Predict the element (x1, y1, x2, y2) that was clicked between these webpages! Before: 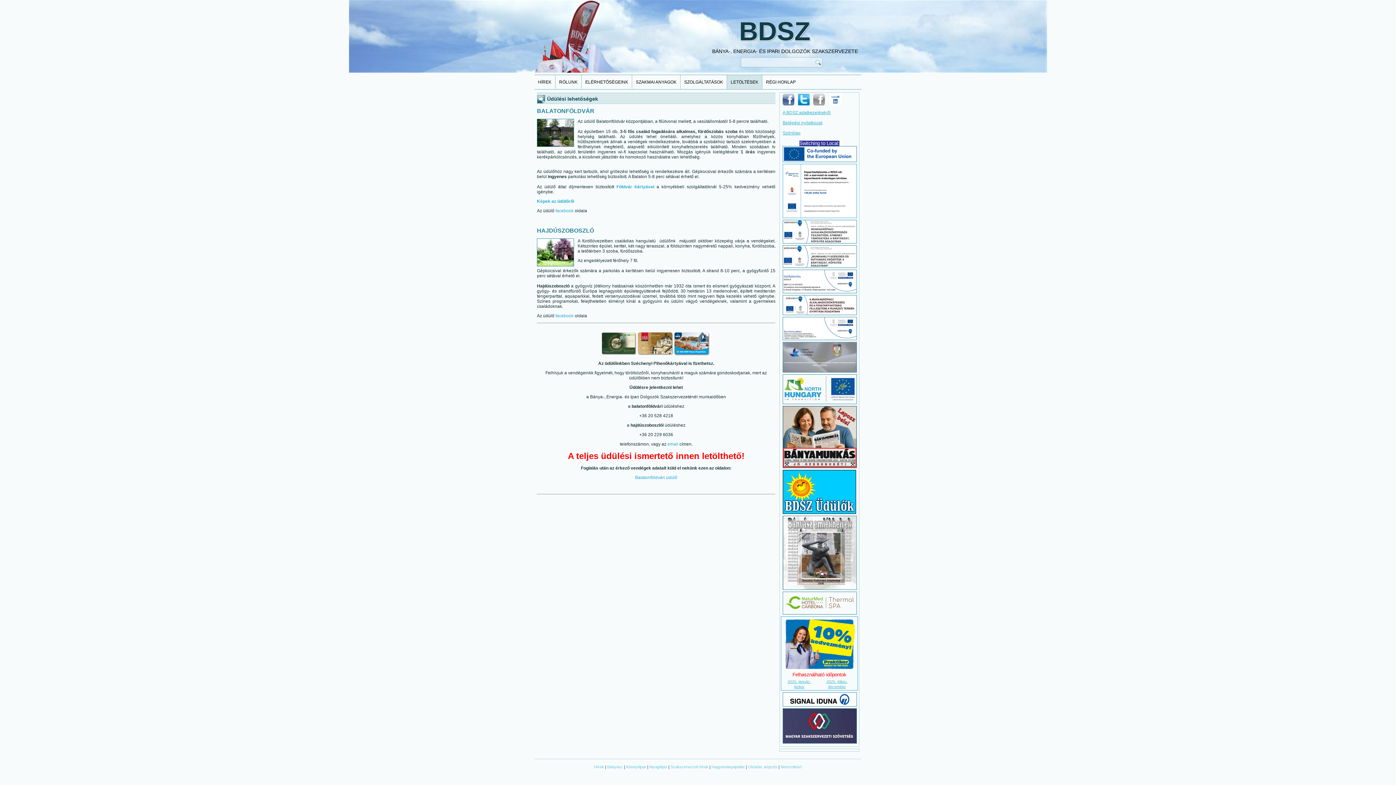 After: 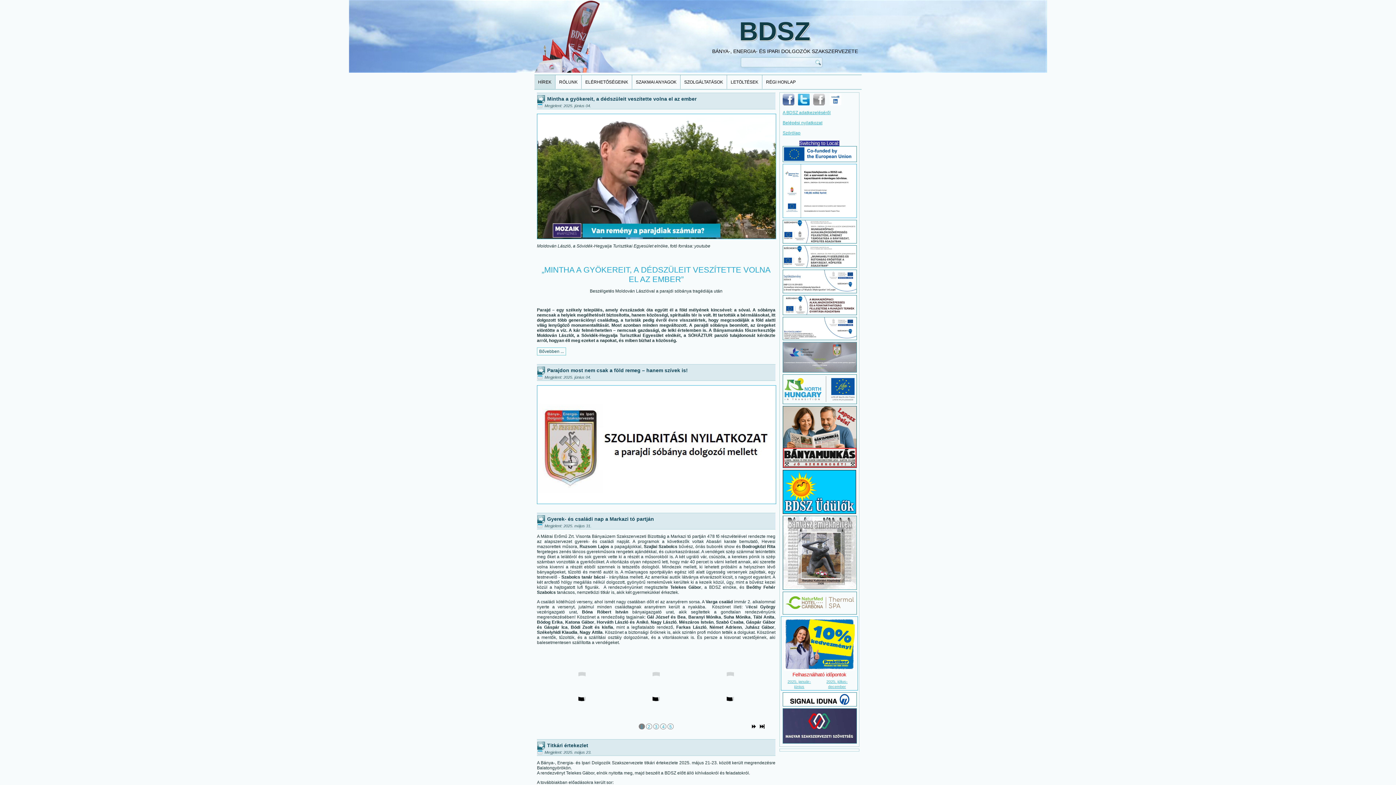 Action: label: HÍREK bbox: (534, 75, 555, 89)